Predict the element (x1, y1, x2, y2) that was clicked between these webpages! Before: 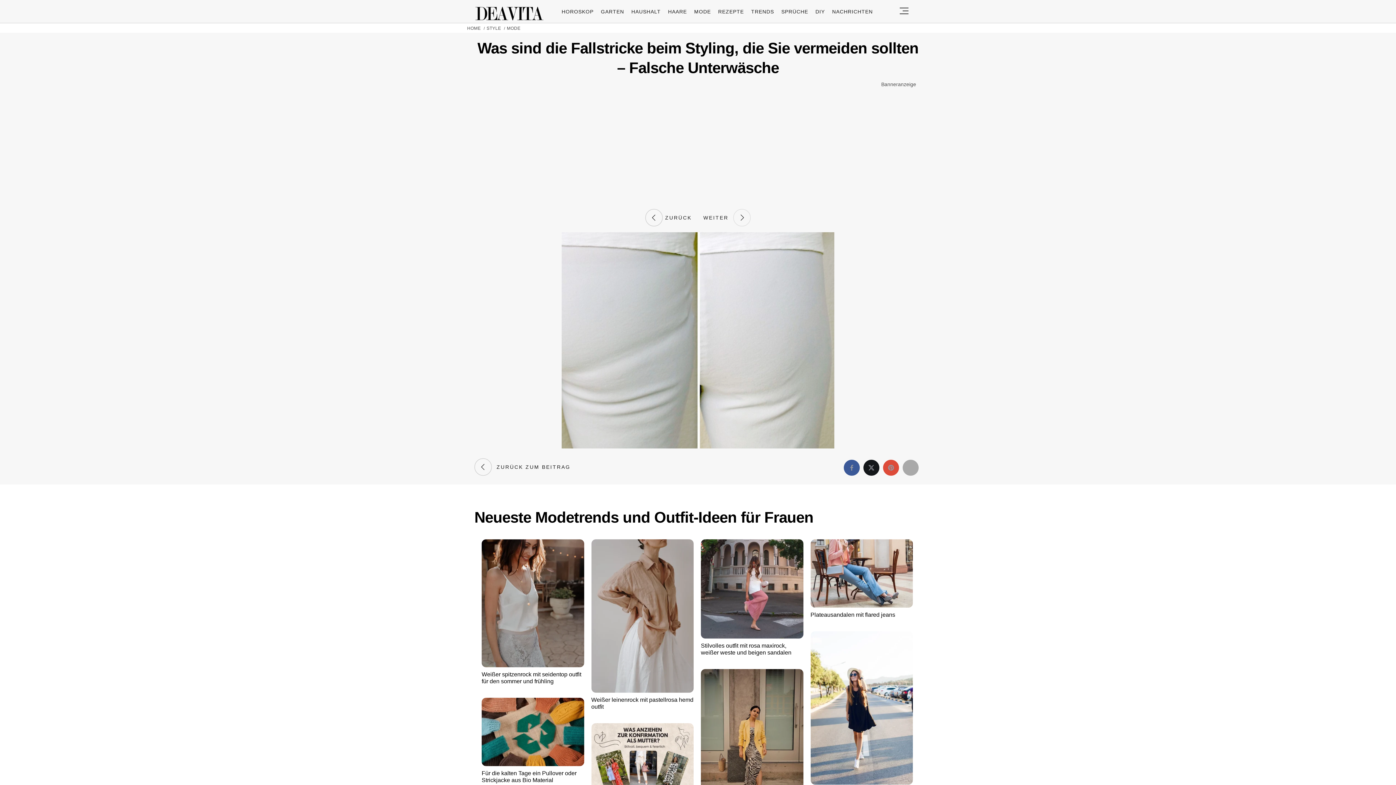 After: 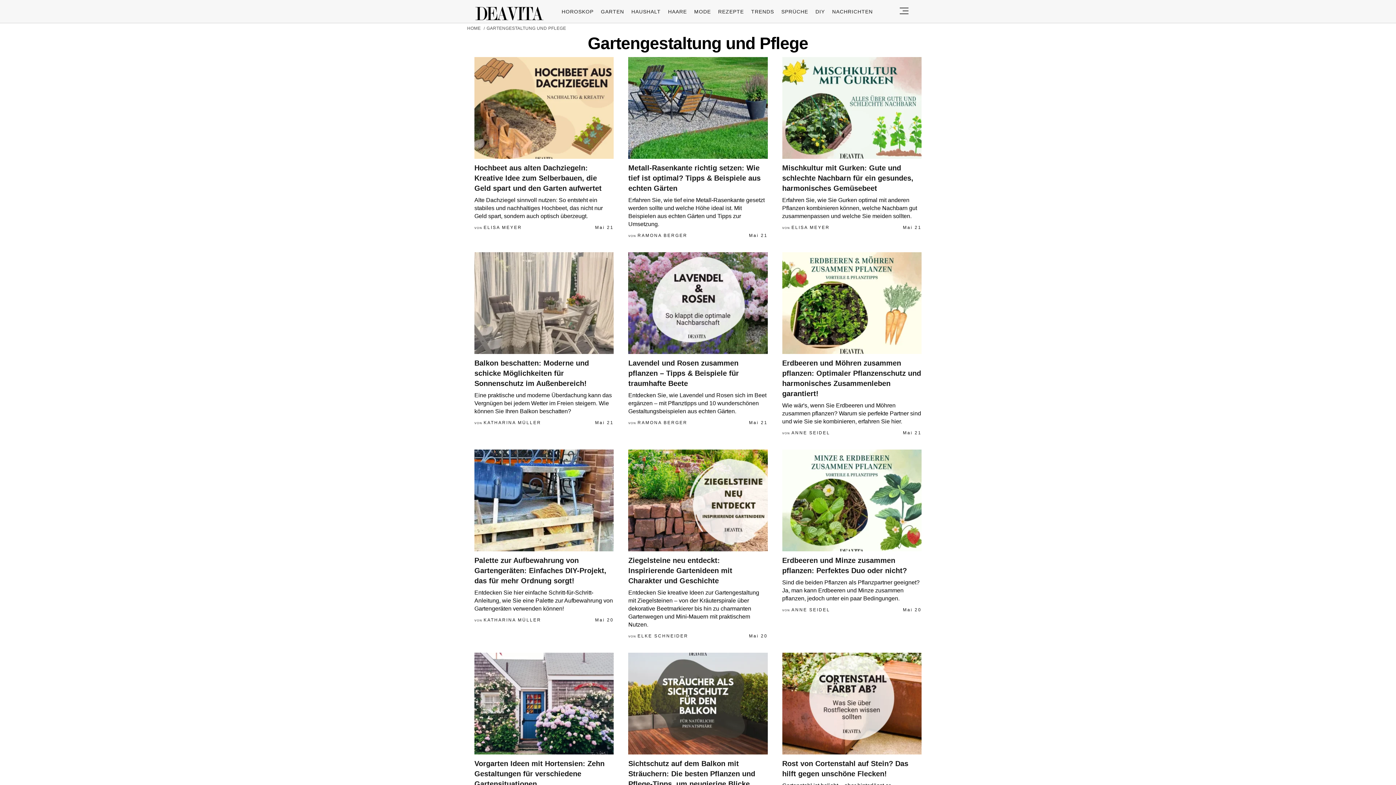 Action: label: GARTEN bbox: (601, 8, 624, 14)